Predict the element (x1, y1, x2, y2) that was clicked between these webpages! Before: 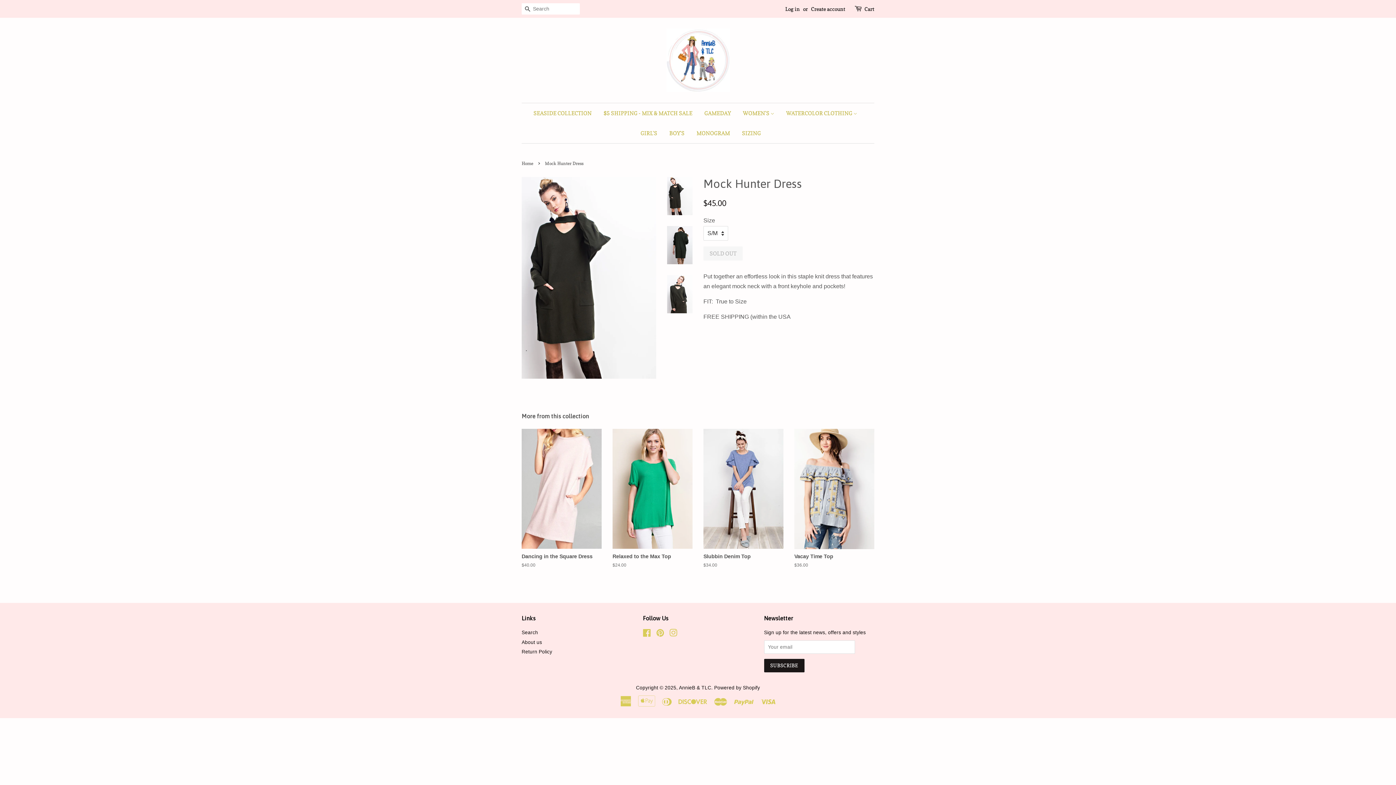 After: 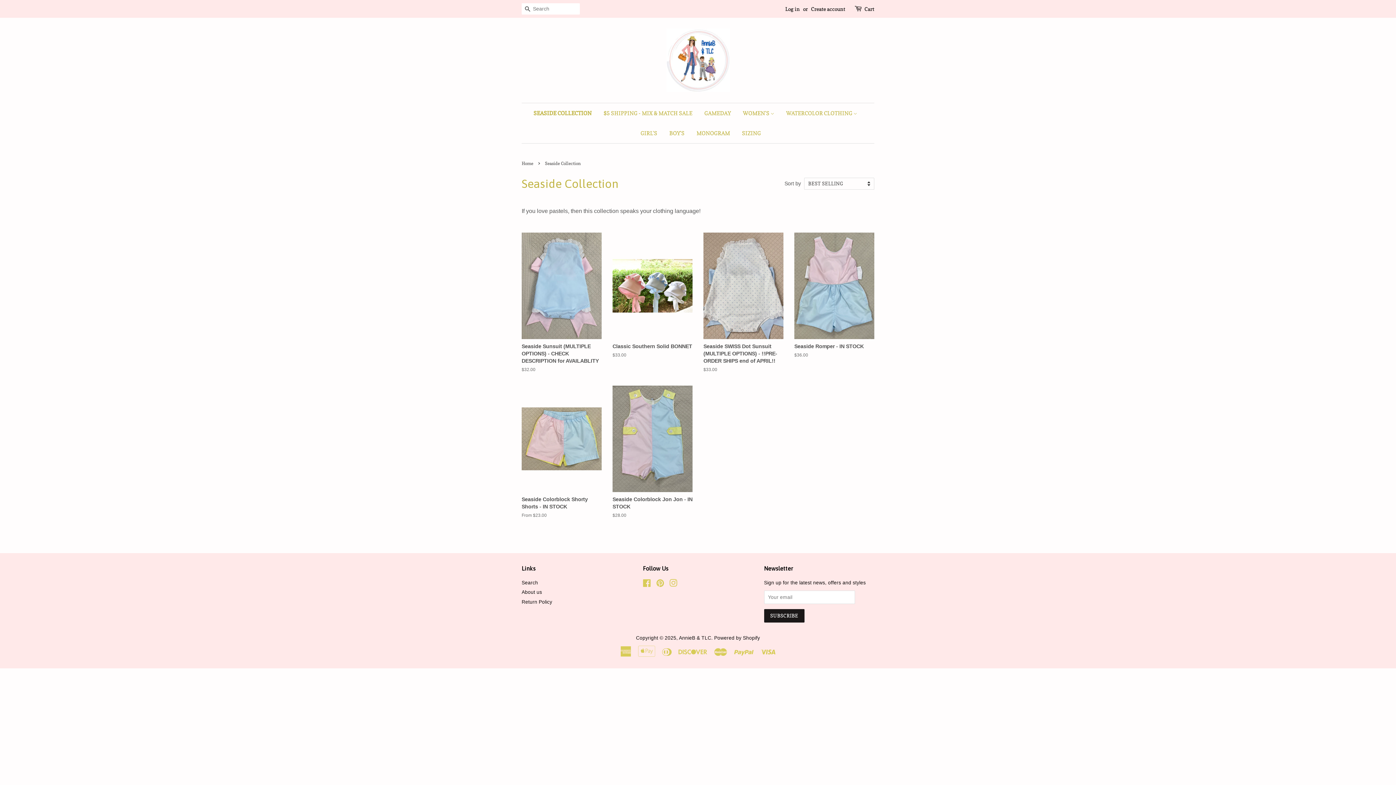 Action: label: SEASIDE COLLECTION bbox: (533, 103, 597, 123)